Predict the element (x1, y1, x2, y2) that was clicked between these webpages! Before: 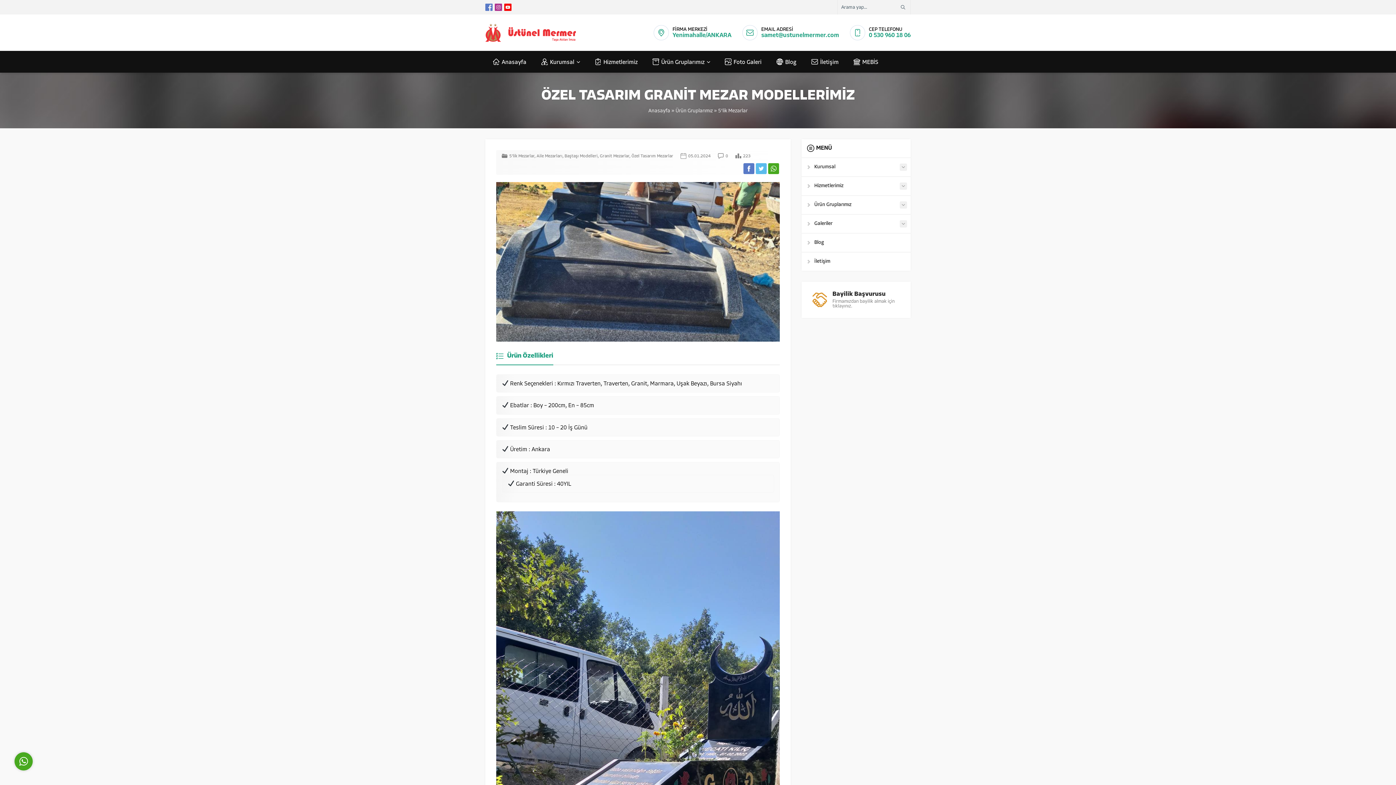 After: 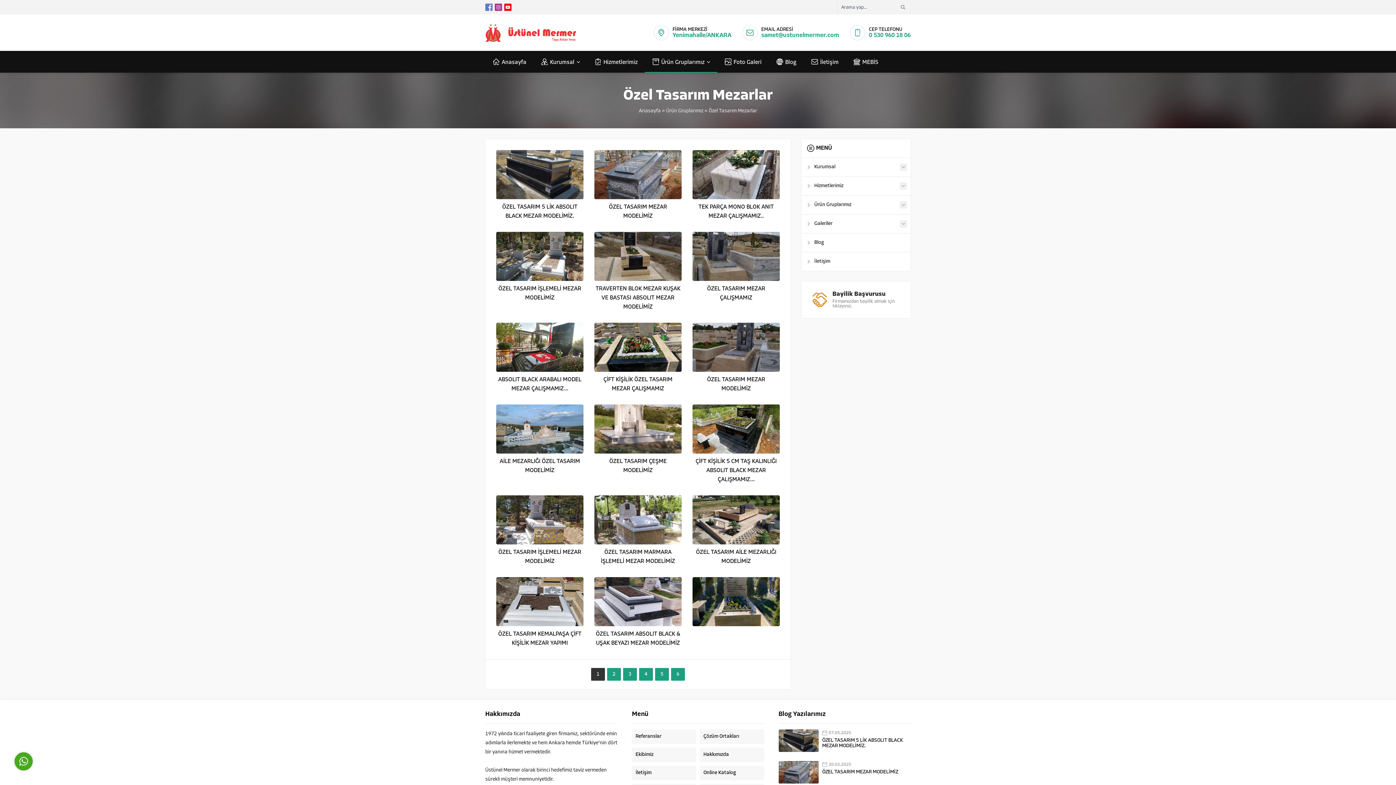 Action: label: Özel Tasarım Mezarlar bbox: (631, 154, 673, 158)